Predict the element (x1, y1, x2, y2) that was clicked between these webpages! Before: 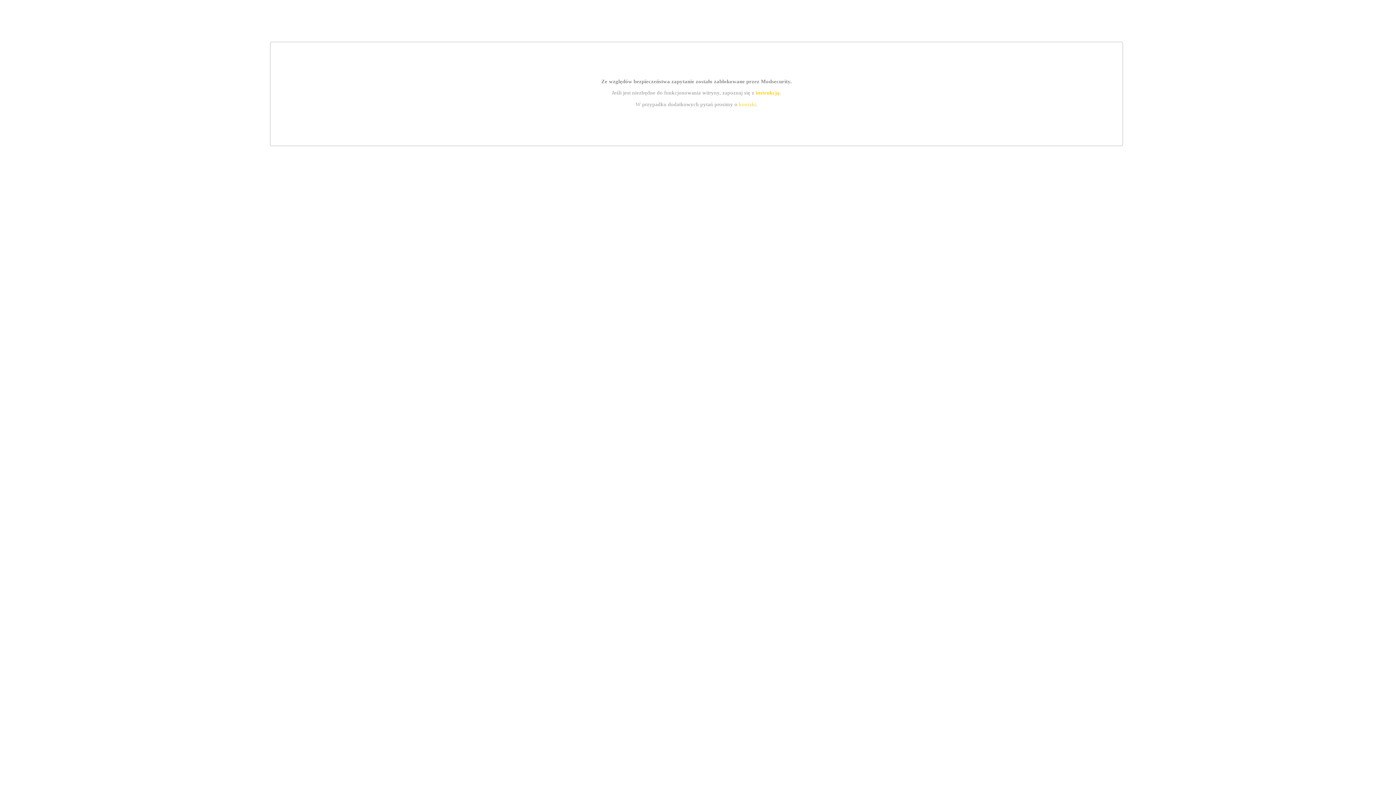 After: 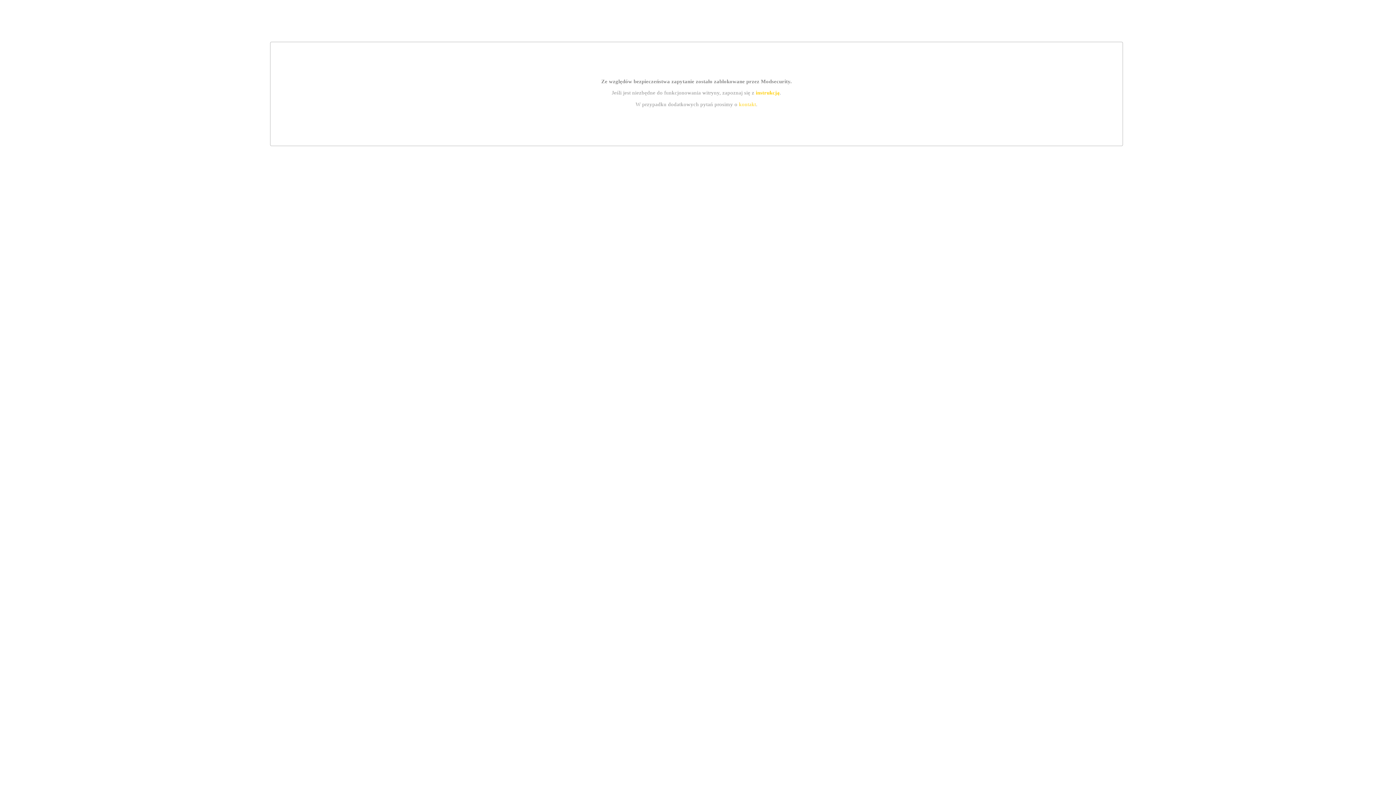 Action: label: kontakt bbox: (739, 101, 756, 107)